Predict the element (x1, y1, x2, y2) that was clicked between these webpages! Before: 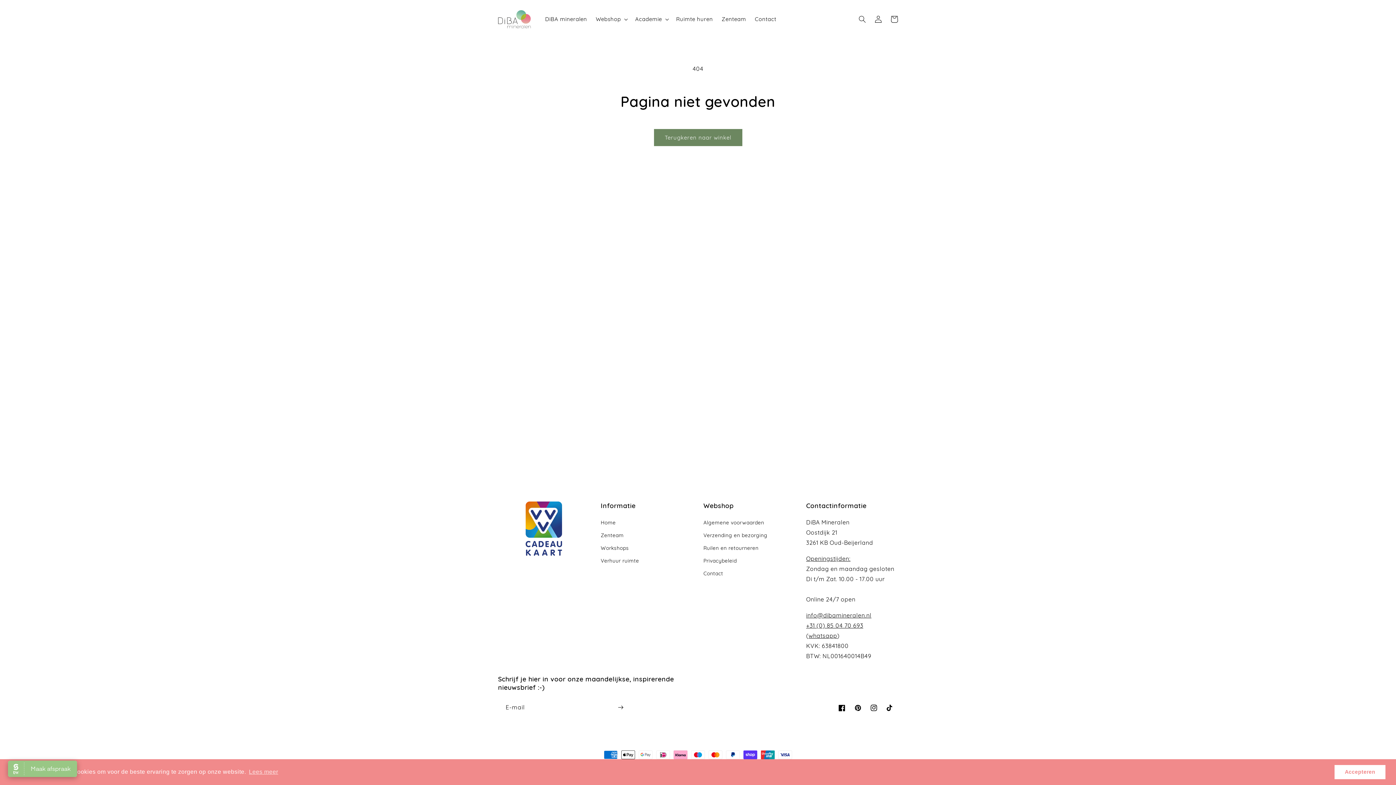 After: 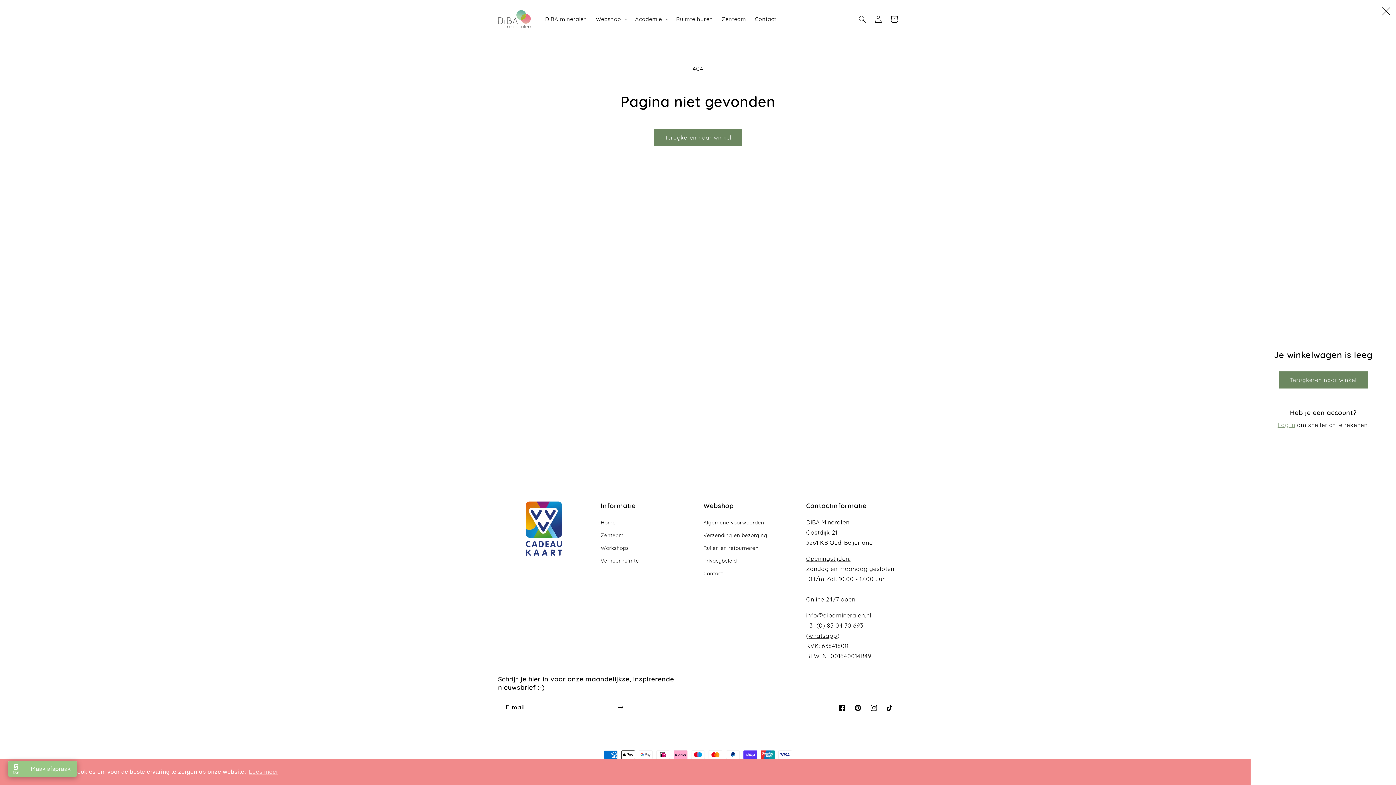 Action: bbox: (886, 11, 902, 27) label: Winkelwagen